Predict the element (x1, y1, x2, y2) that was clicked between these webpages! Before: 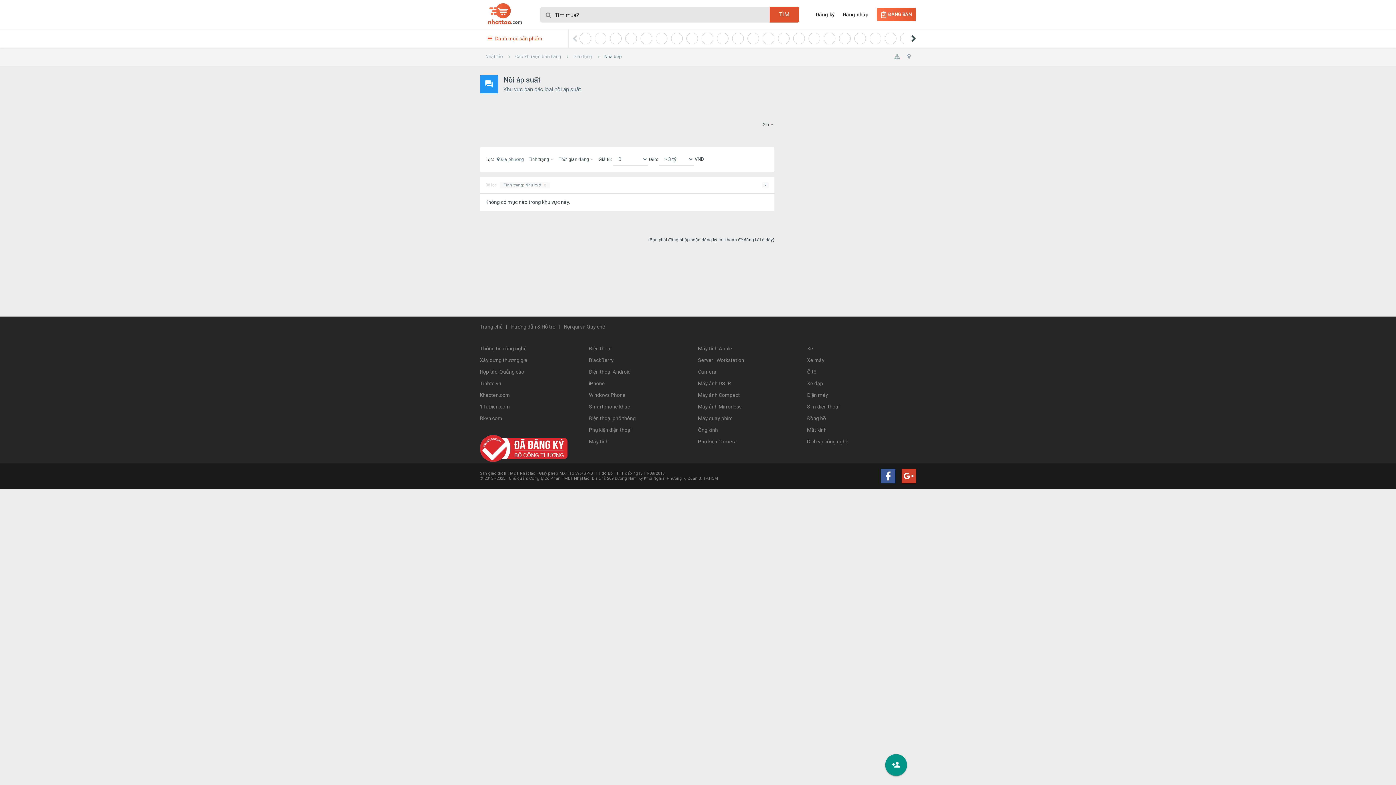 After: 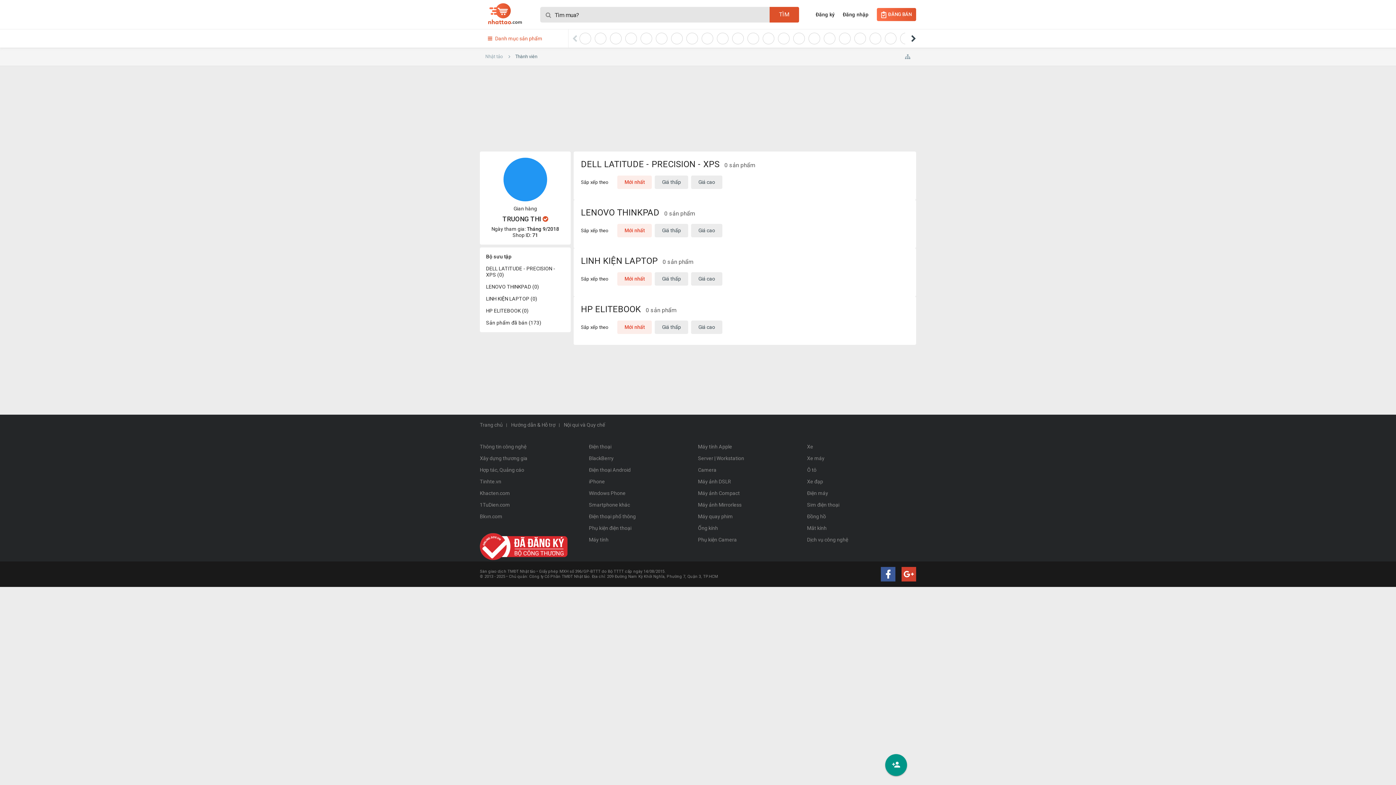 Action: bbox: (640, 32, 652, 44)